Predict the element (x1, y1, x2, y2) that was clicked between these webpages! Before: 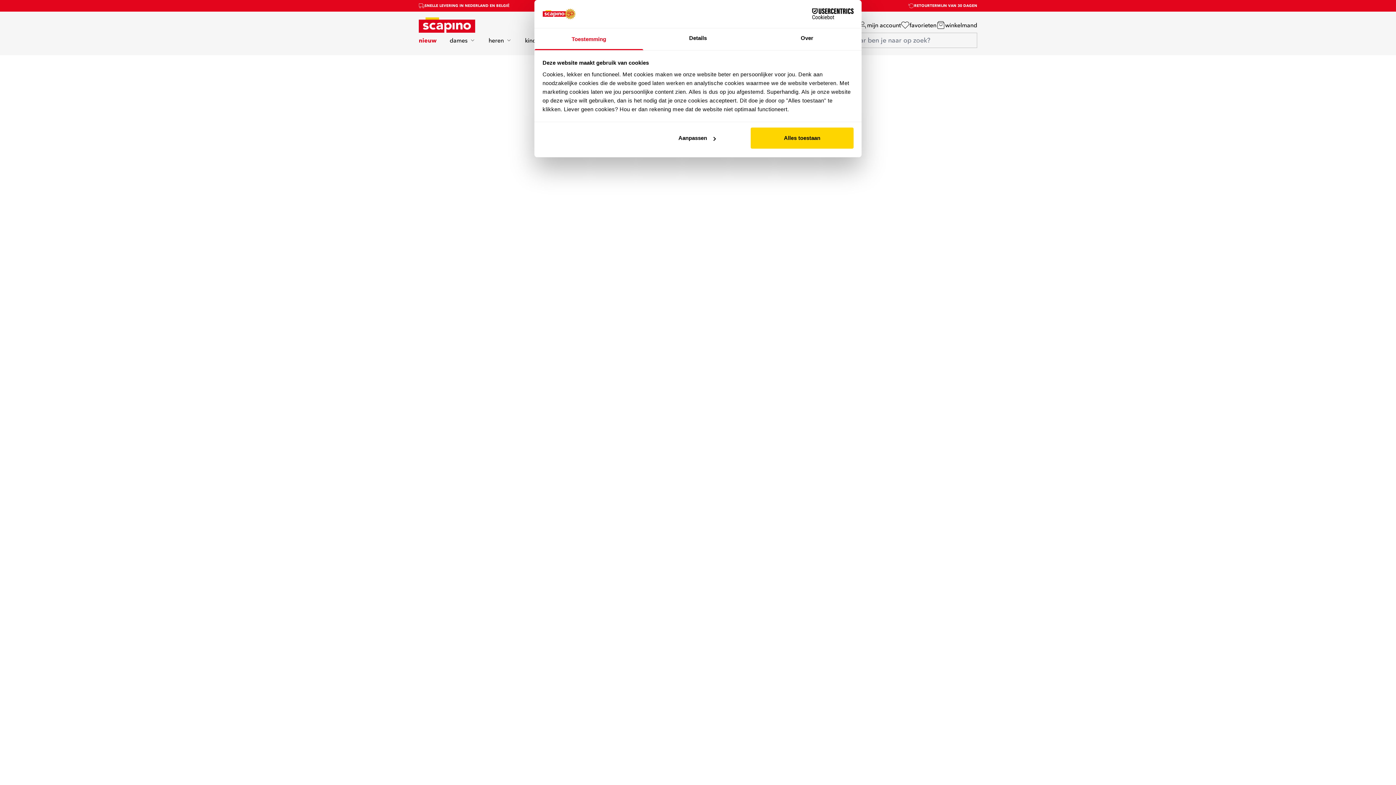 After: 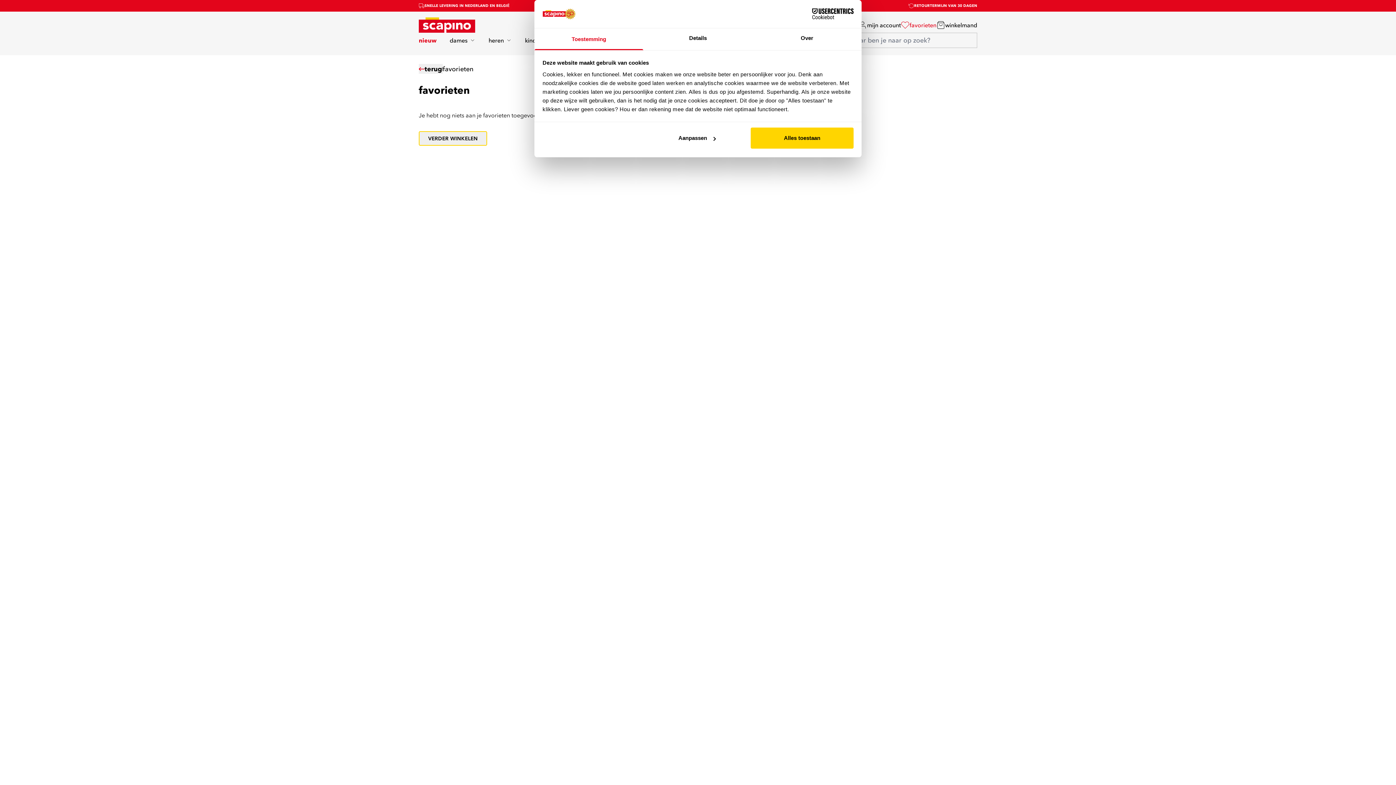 Action: bbox: (901, 20, 936, 29) label: favorieten